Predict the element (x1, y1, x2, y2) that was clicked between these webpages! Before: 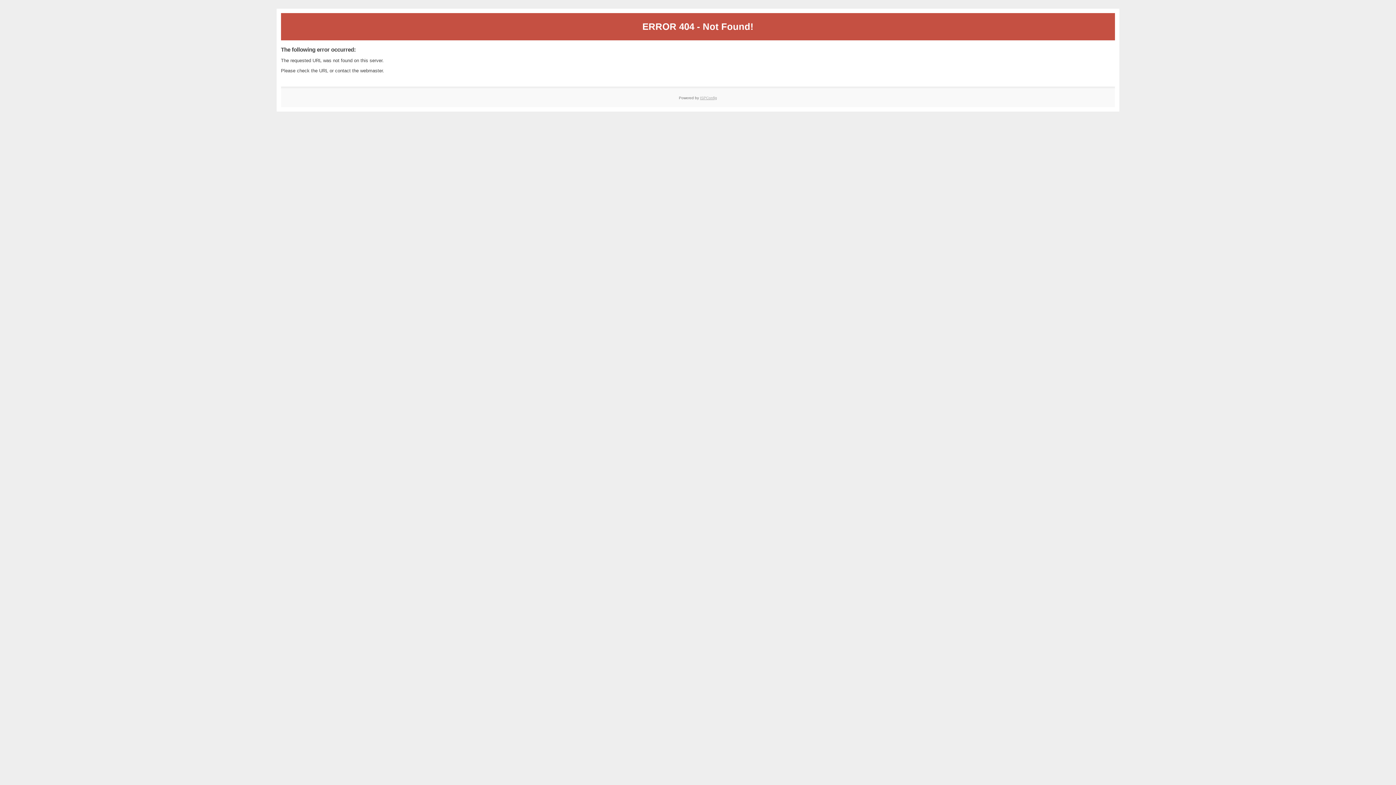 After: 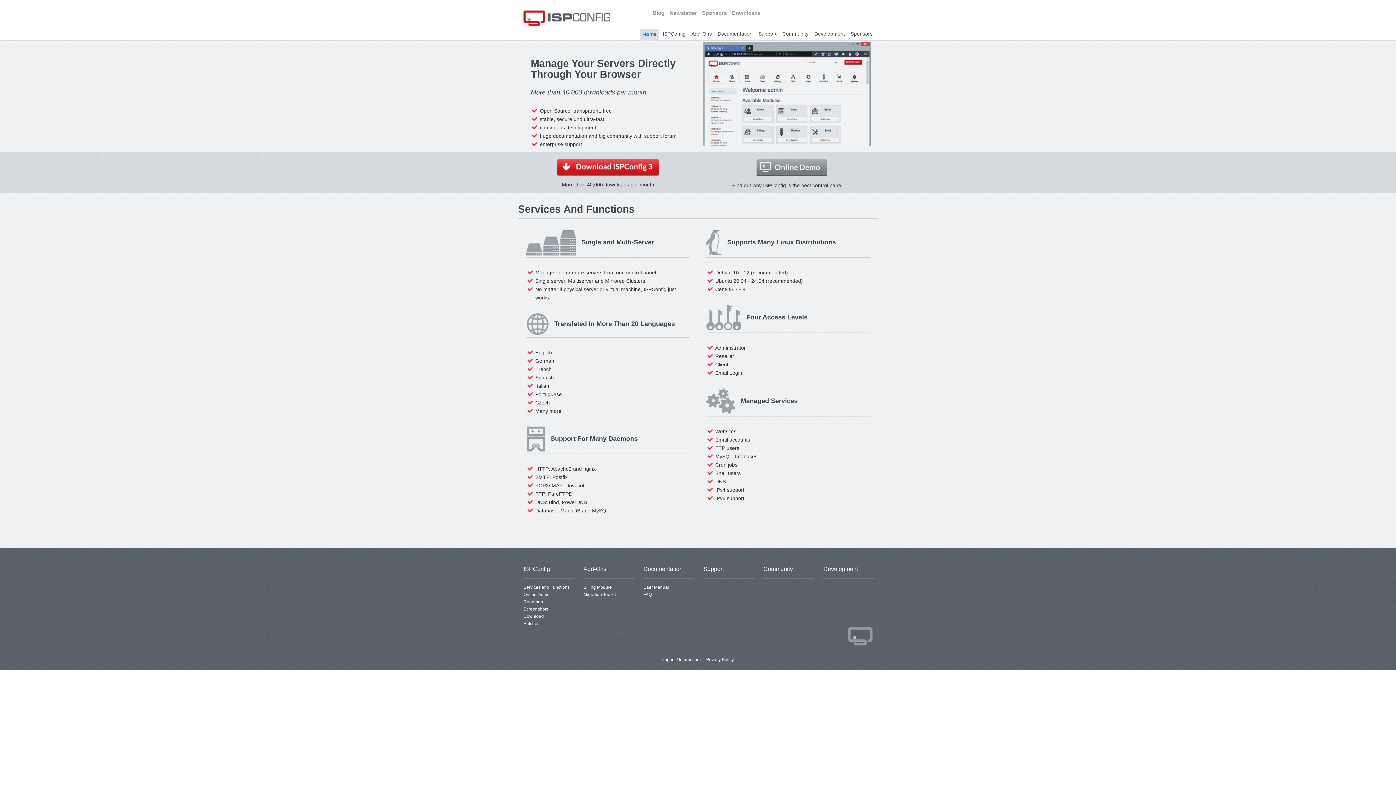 Action: bbox: (700, 95, 717, 99) label: ISPConfig